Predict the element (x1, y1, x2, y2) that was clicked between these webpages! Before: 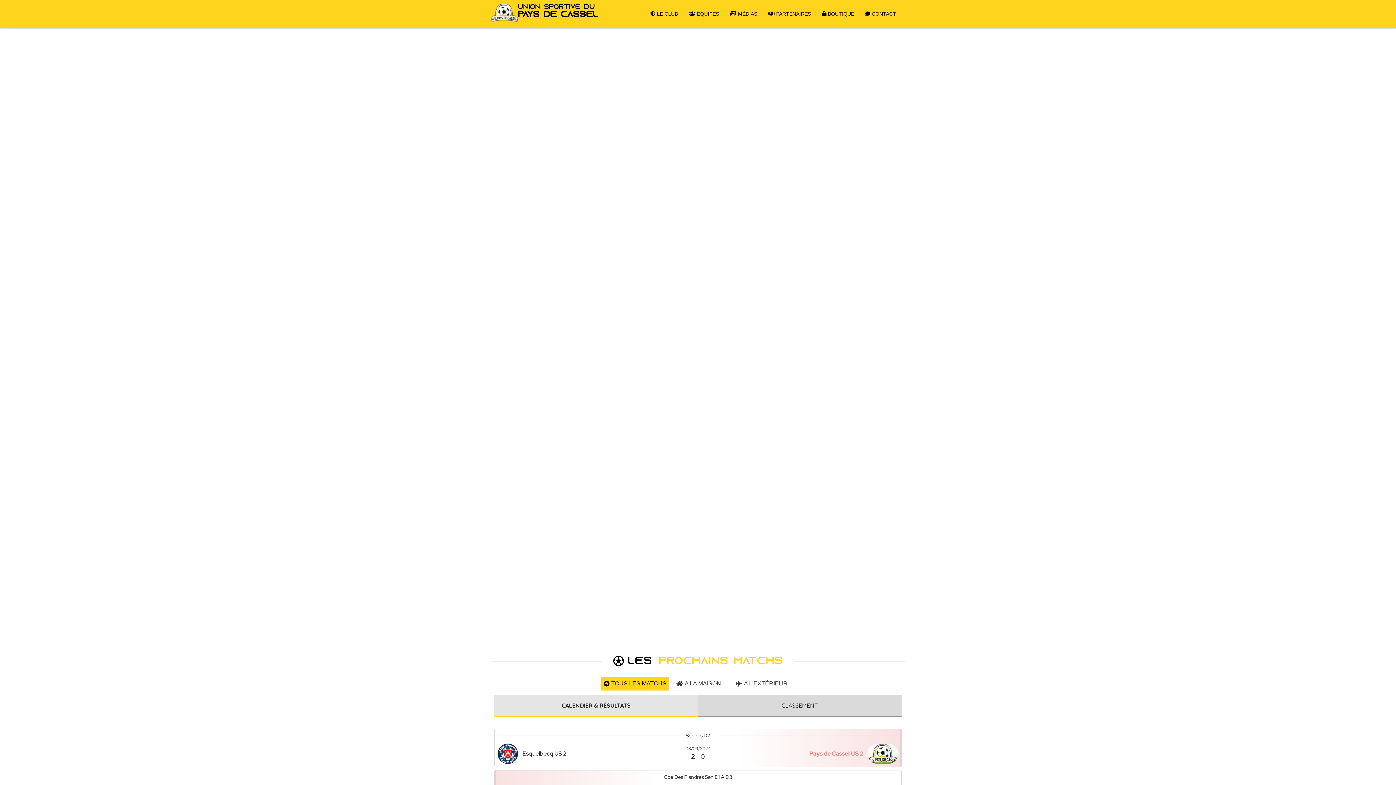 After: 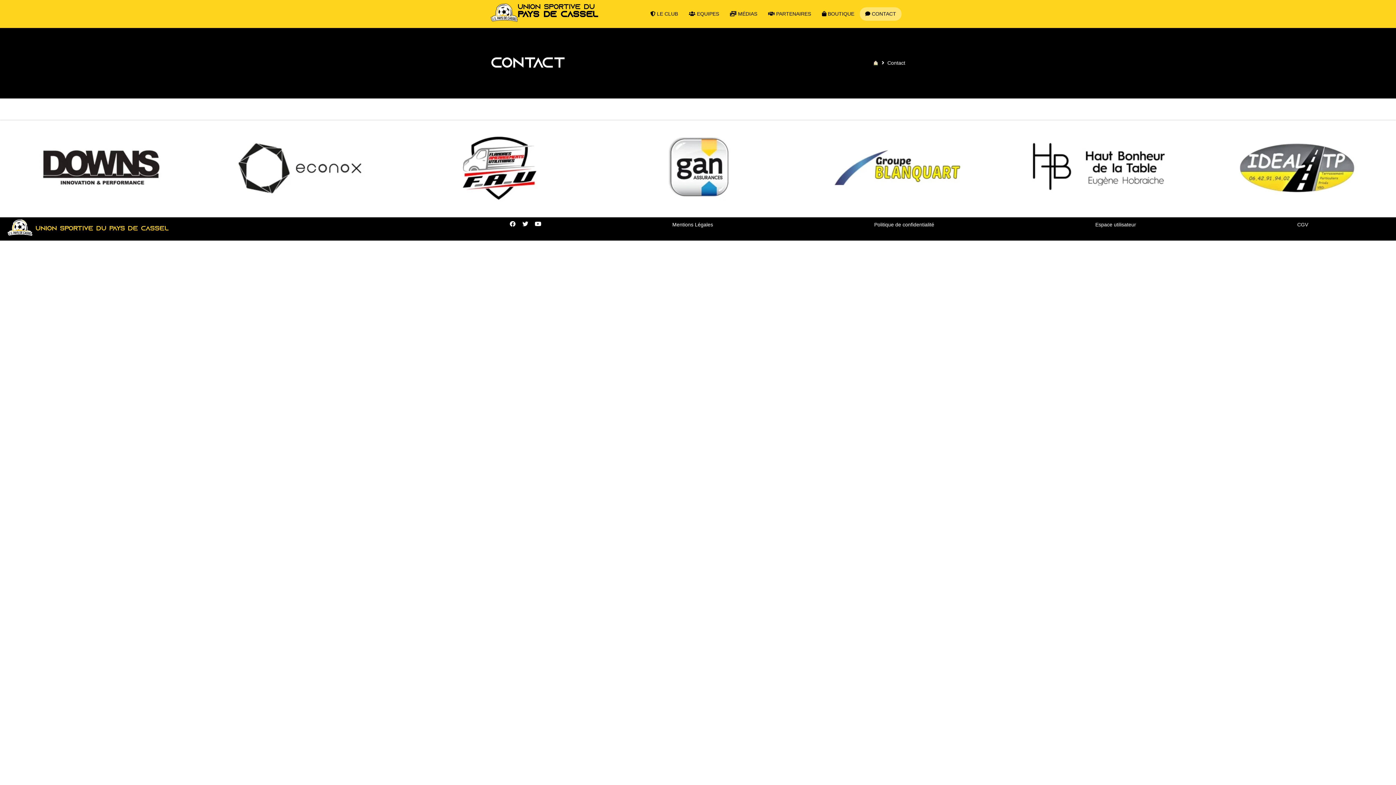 Action: label:  CONTACT bbox: (860, 7, 901, 20)